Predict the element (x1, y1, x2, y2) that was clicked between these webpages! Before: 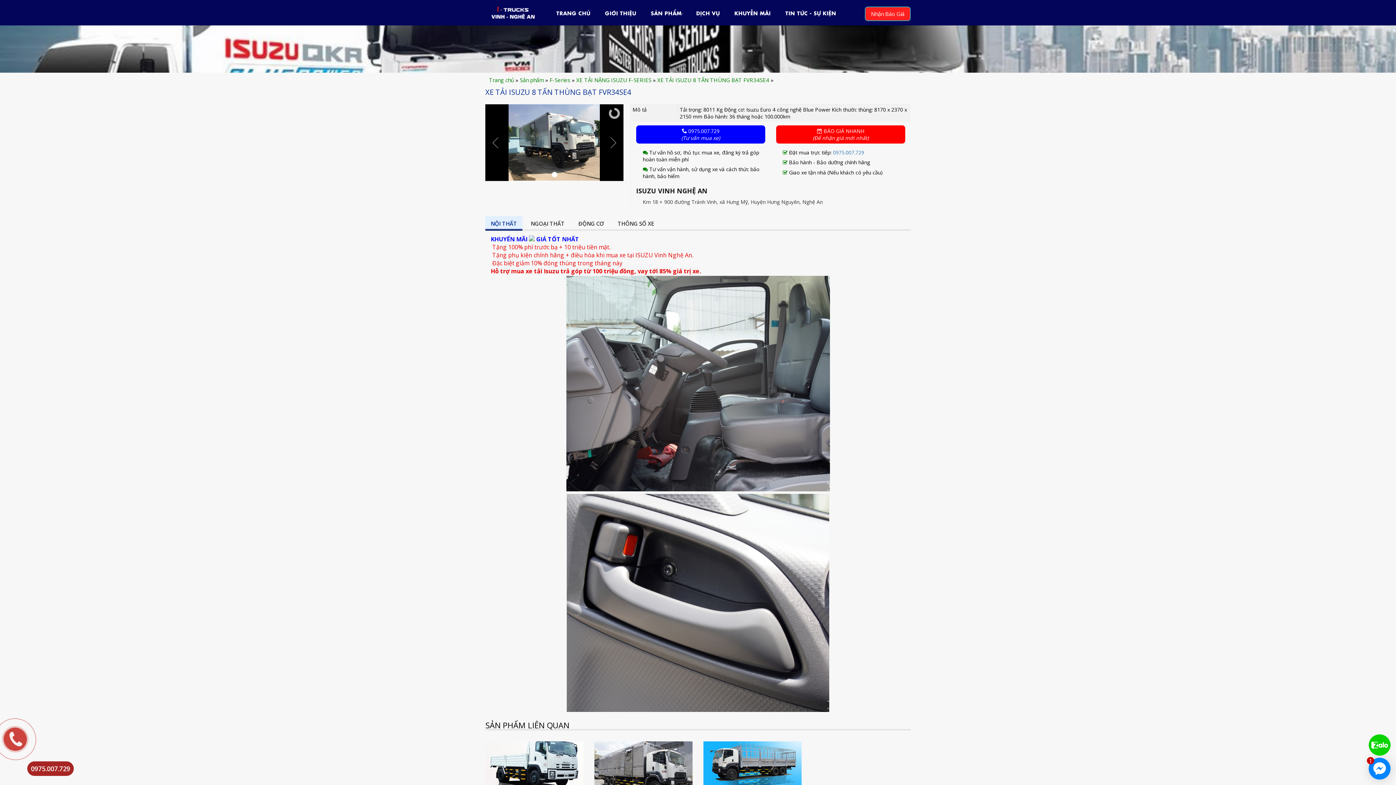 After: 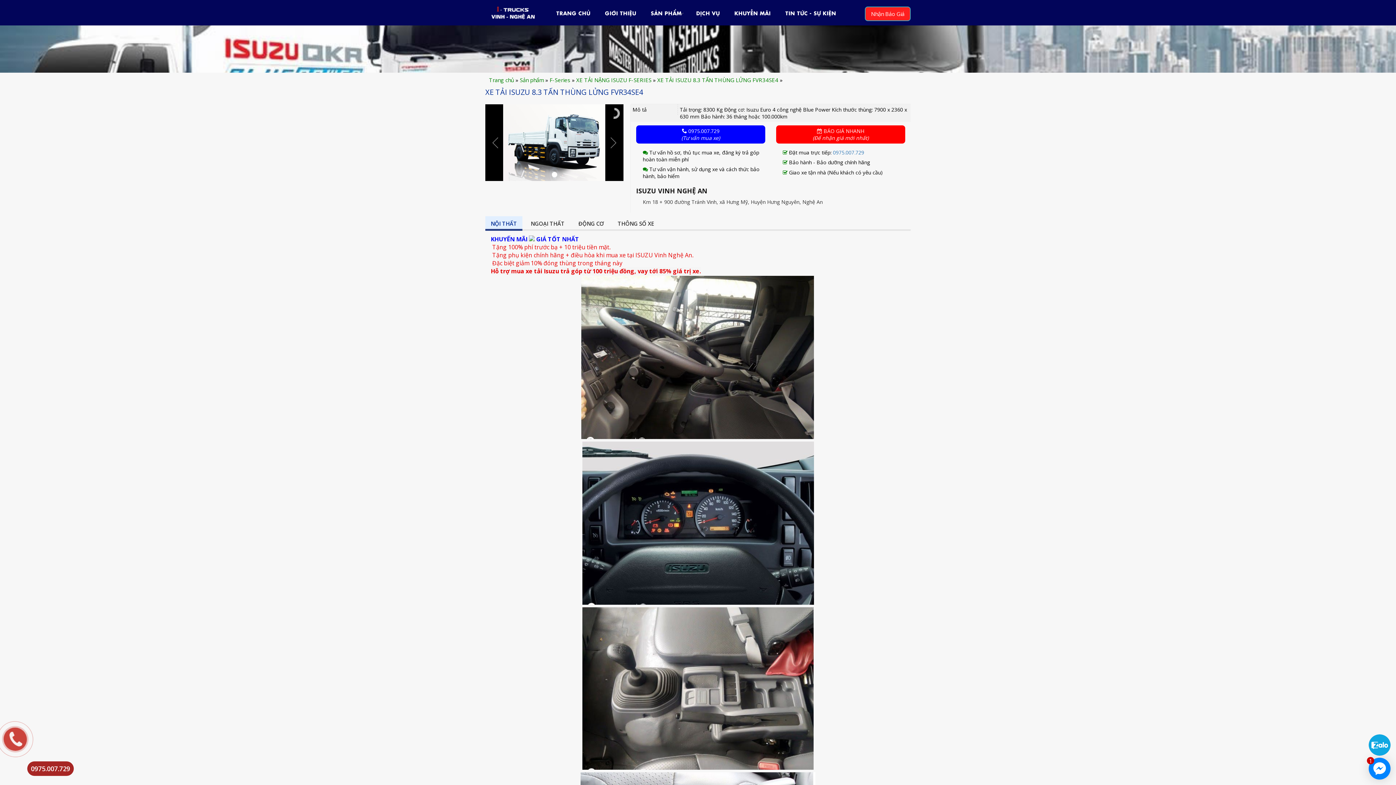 Action: bbox: (485, 741, 583, 789)